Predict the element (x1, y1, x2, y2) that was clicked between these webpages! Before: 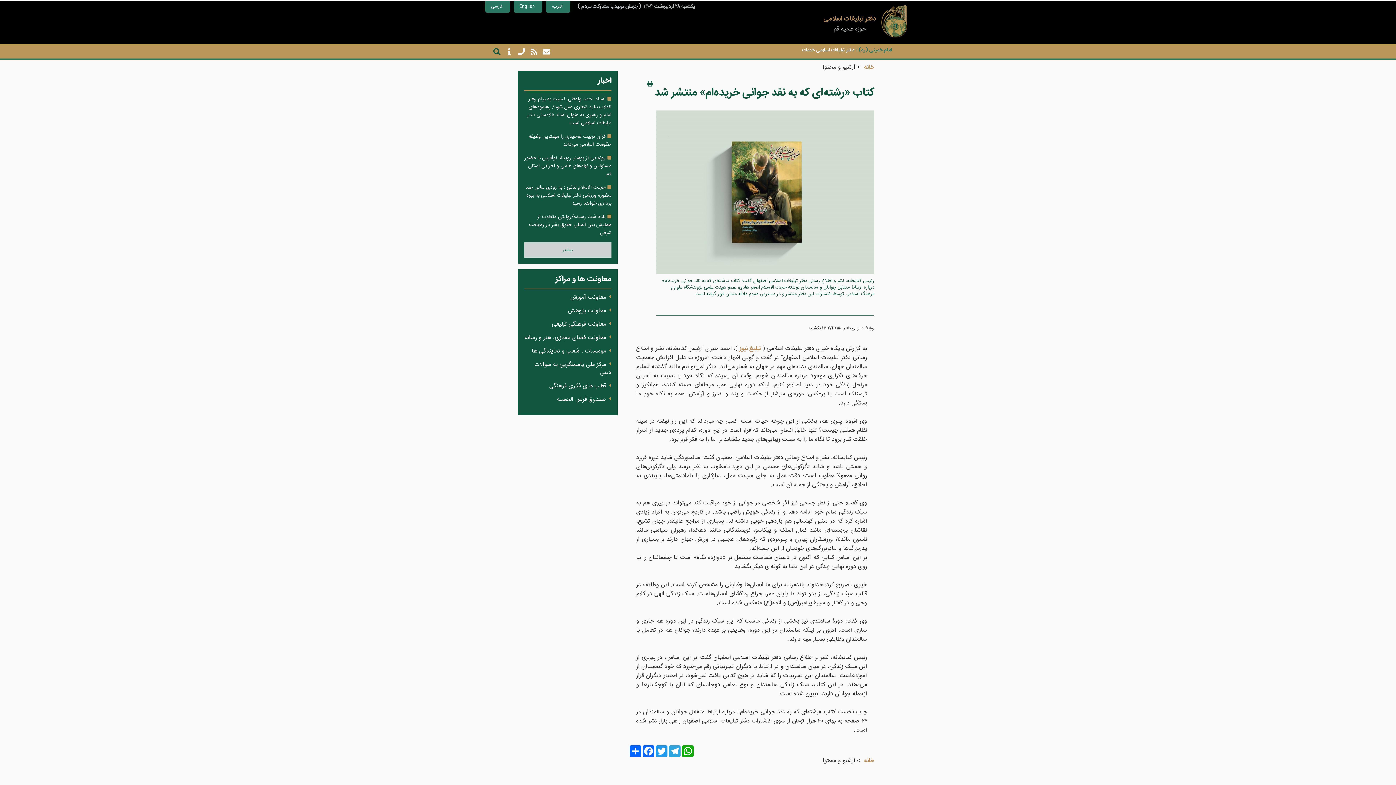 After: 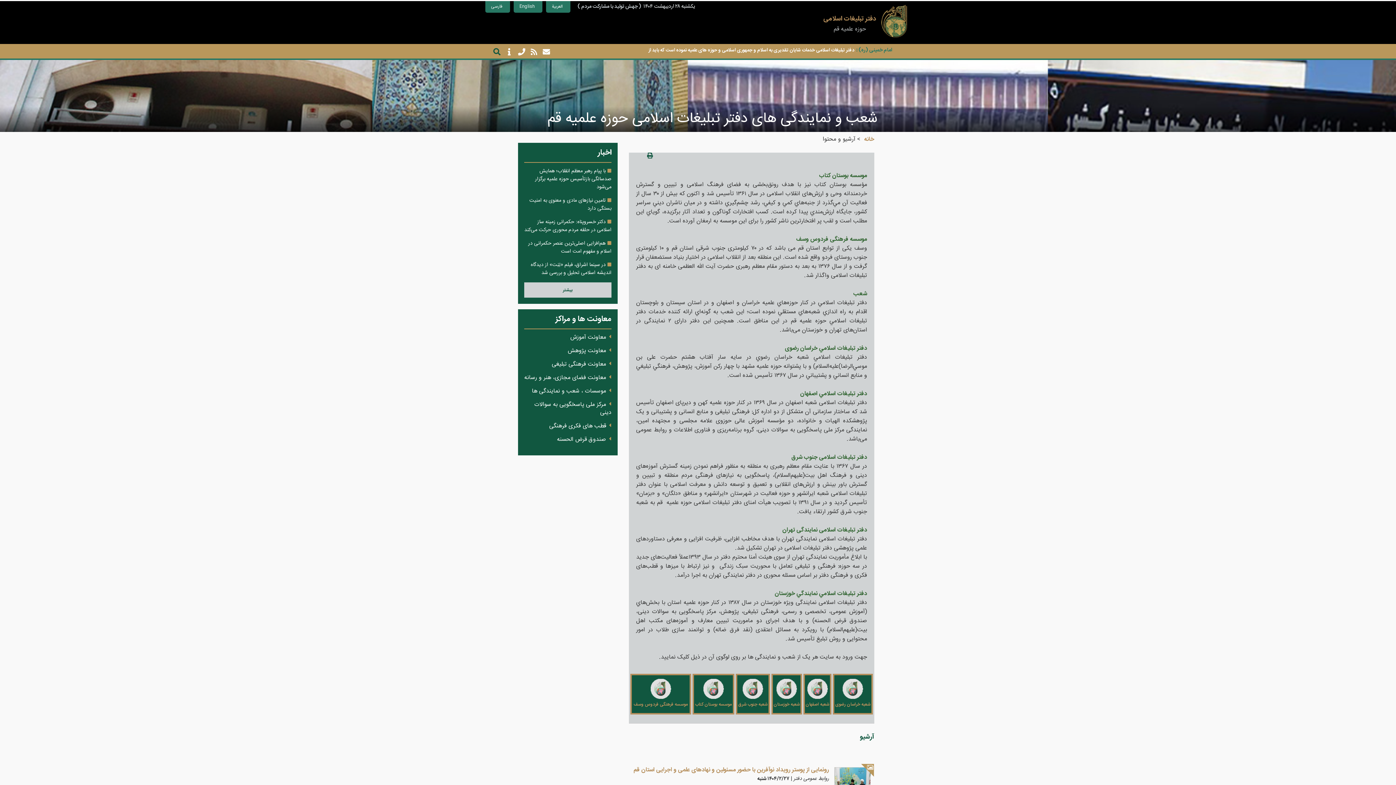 Action: bbox: (532, 346, 606, 356) label: موسسات ، شعب و نمایندگی ها